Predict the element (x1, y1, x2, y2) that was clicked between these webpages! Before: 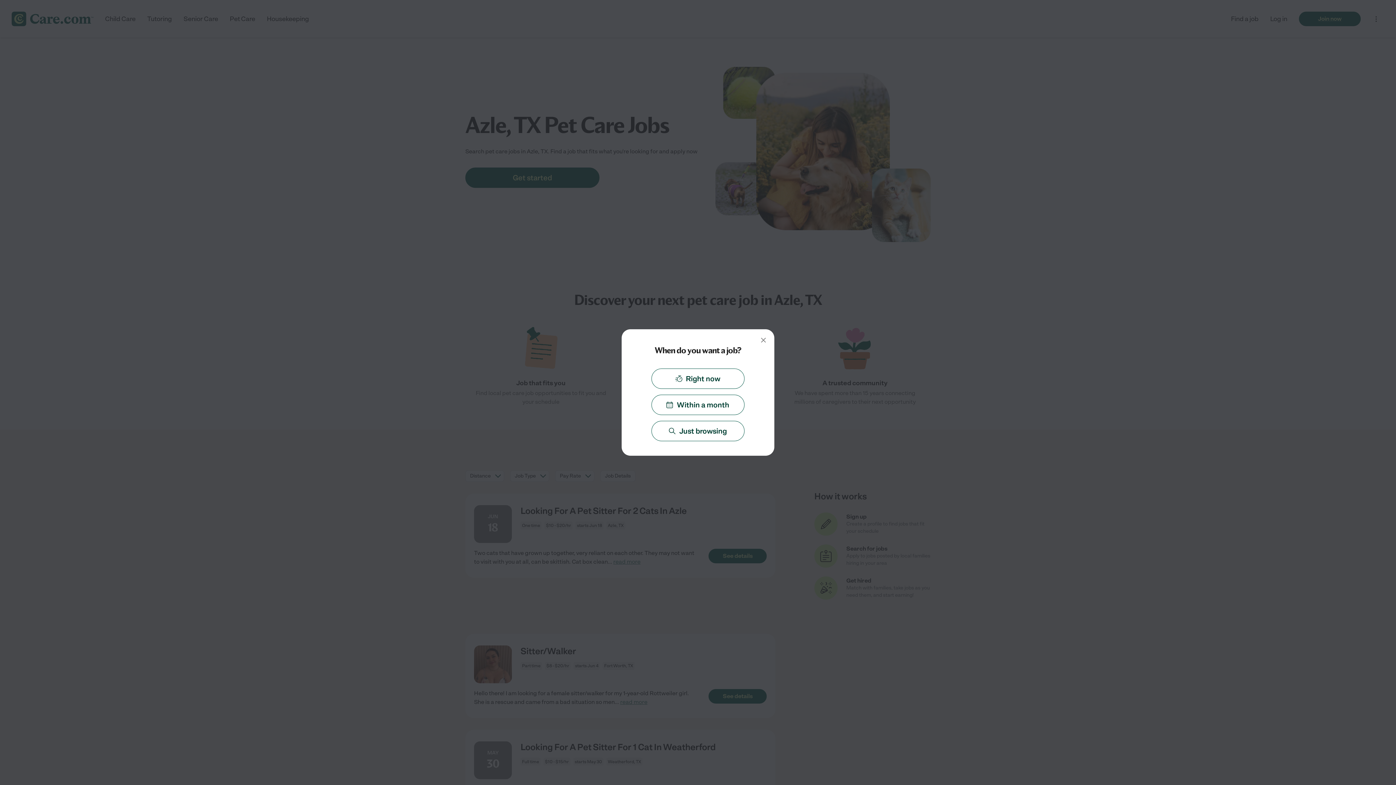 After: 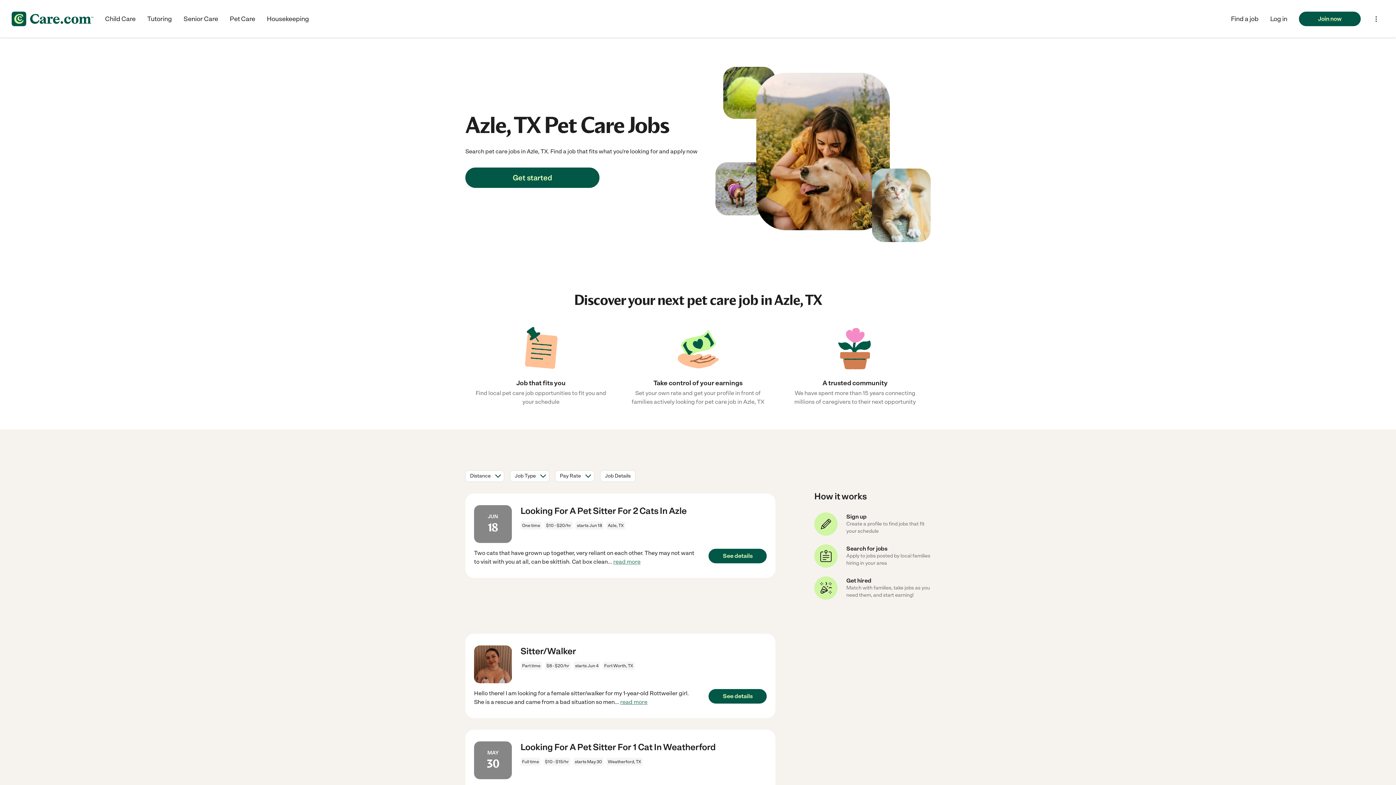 Action: bbox: (758, 335, 768, 345) label: Close